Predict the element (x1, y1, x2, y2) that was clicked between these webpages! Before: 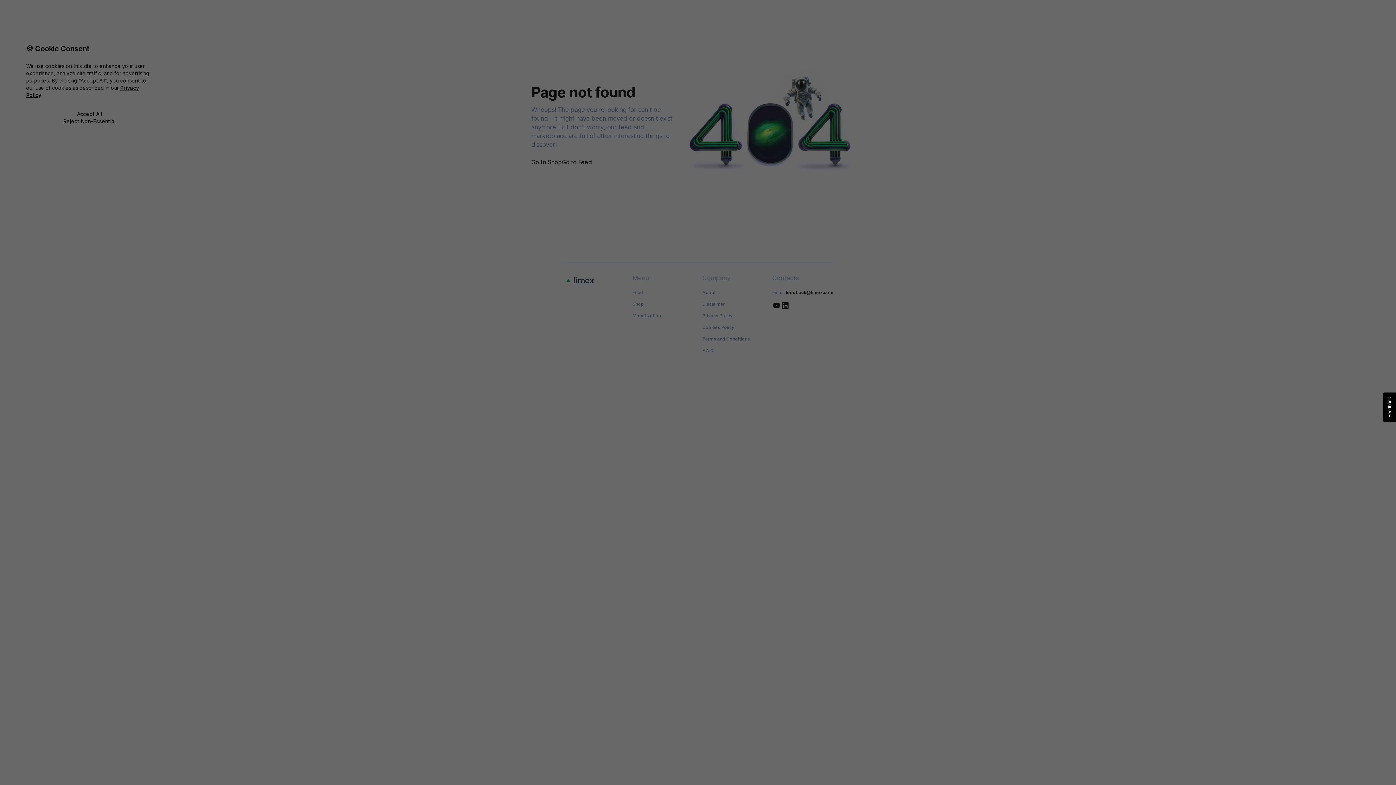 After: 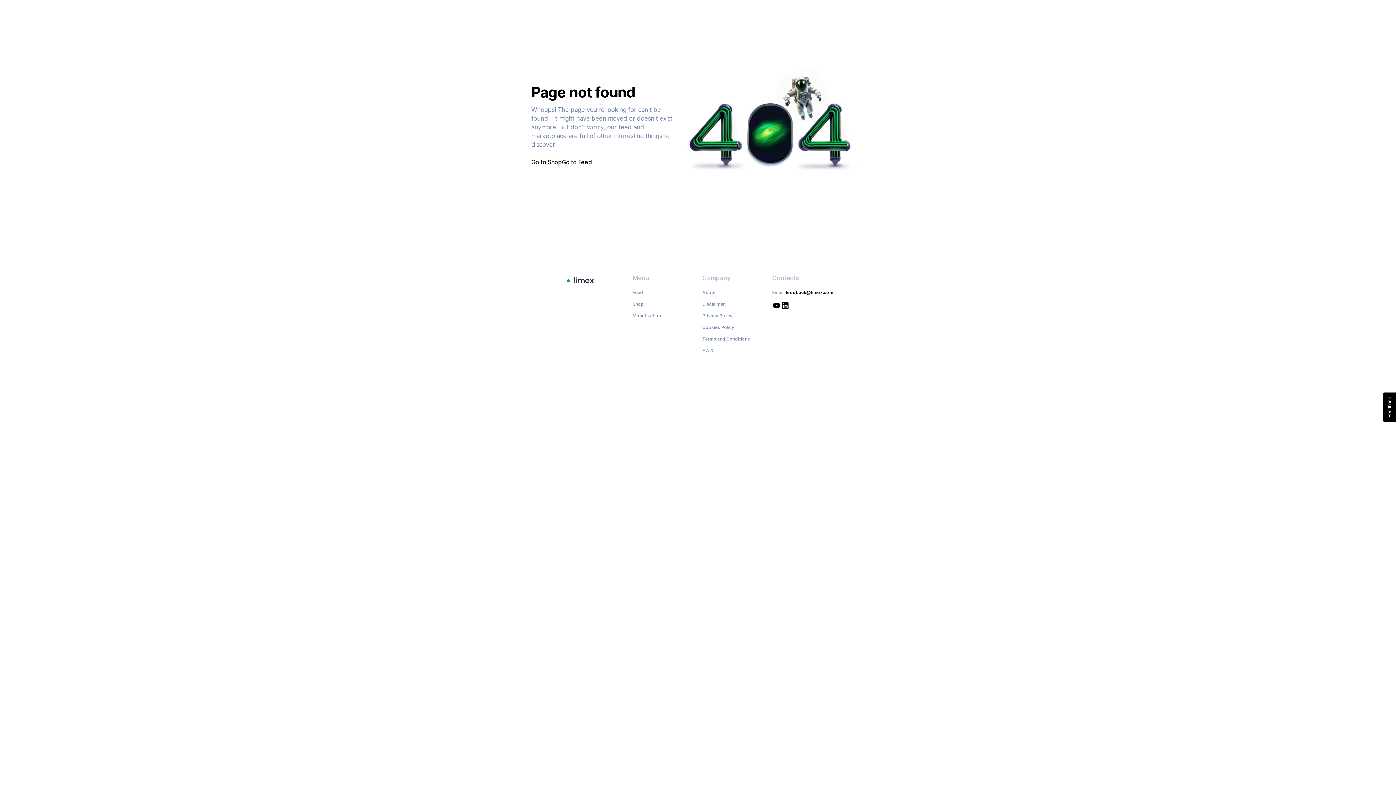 Action: bbox: (26, 110, 153, 117) label: Accept All